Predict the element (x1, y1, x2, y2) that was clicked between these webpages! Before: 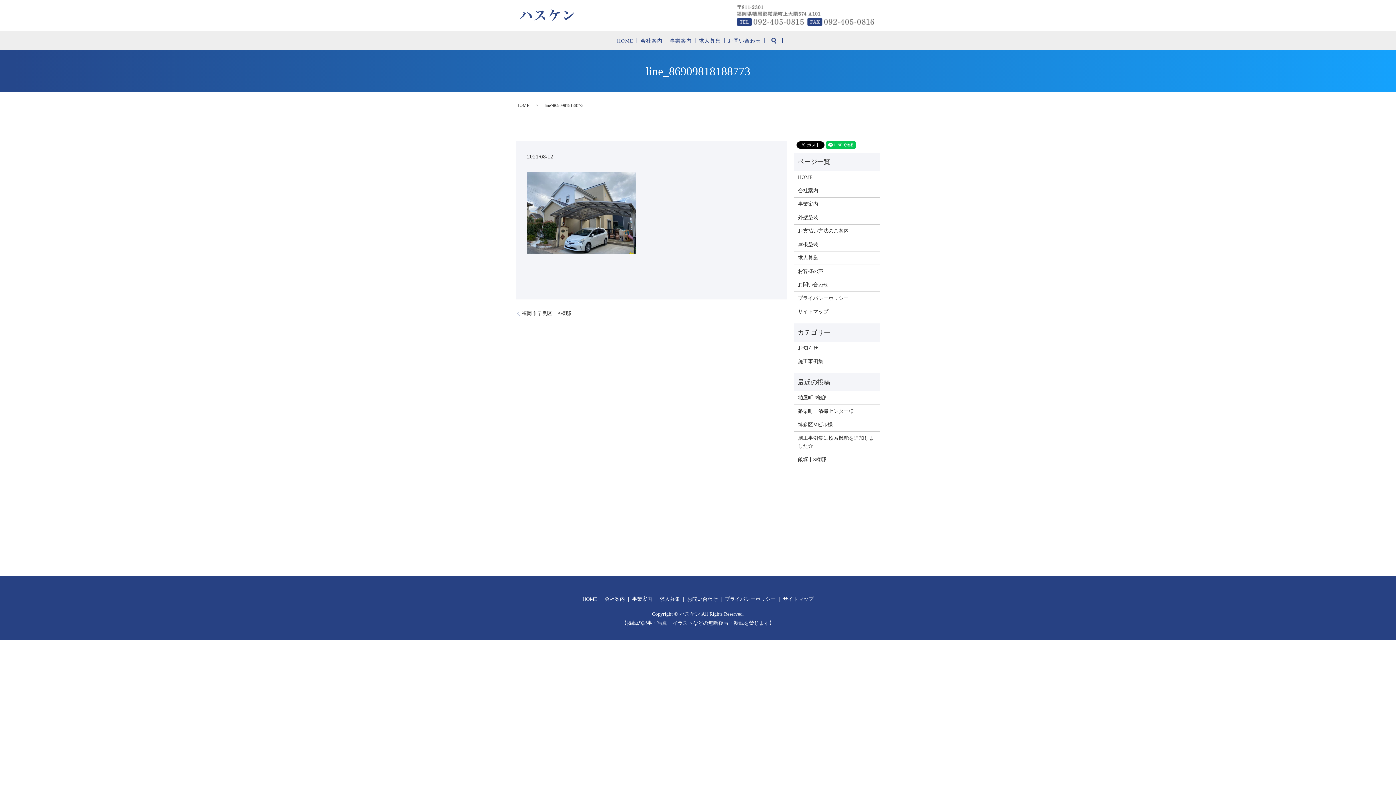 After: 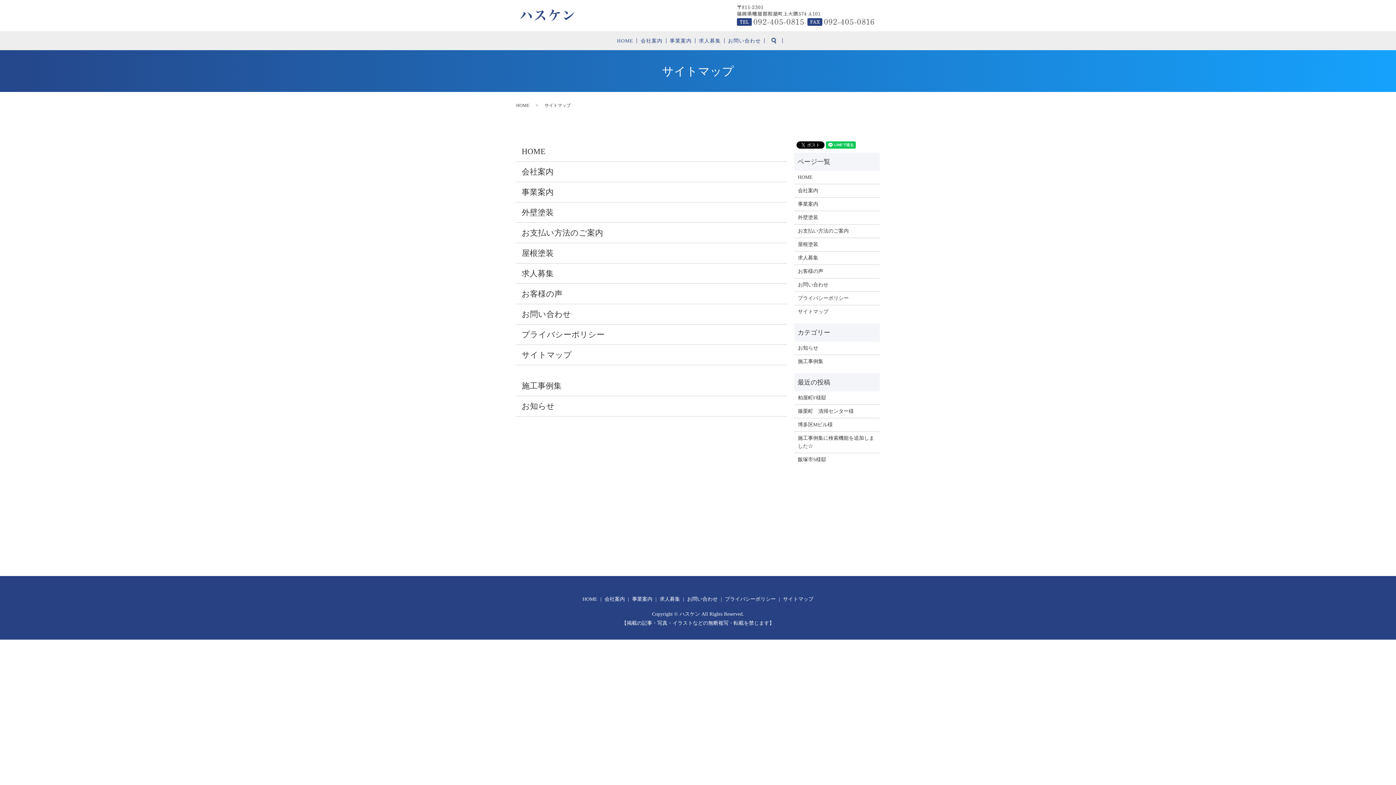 Action: label: サイトマップ bbox: (781, 594, 815, 604)